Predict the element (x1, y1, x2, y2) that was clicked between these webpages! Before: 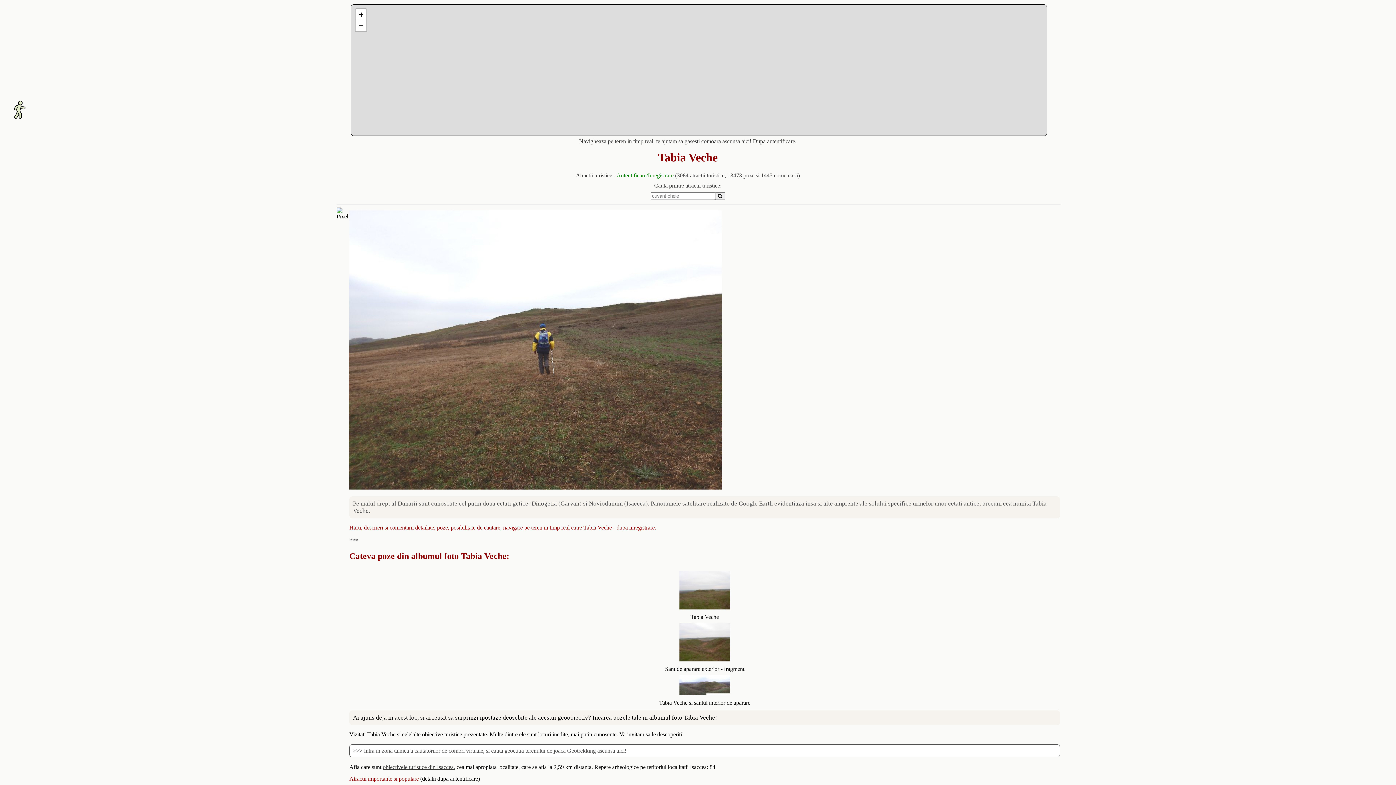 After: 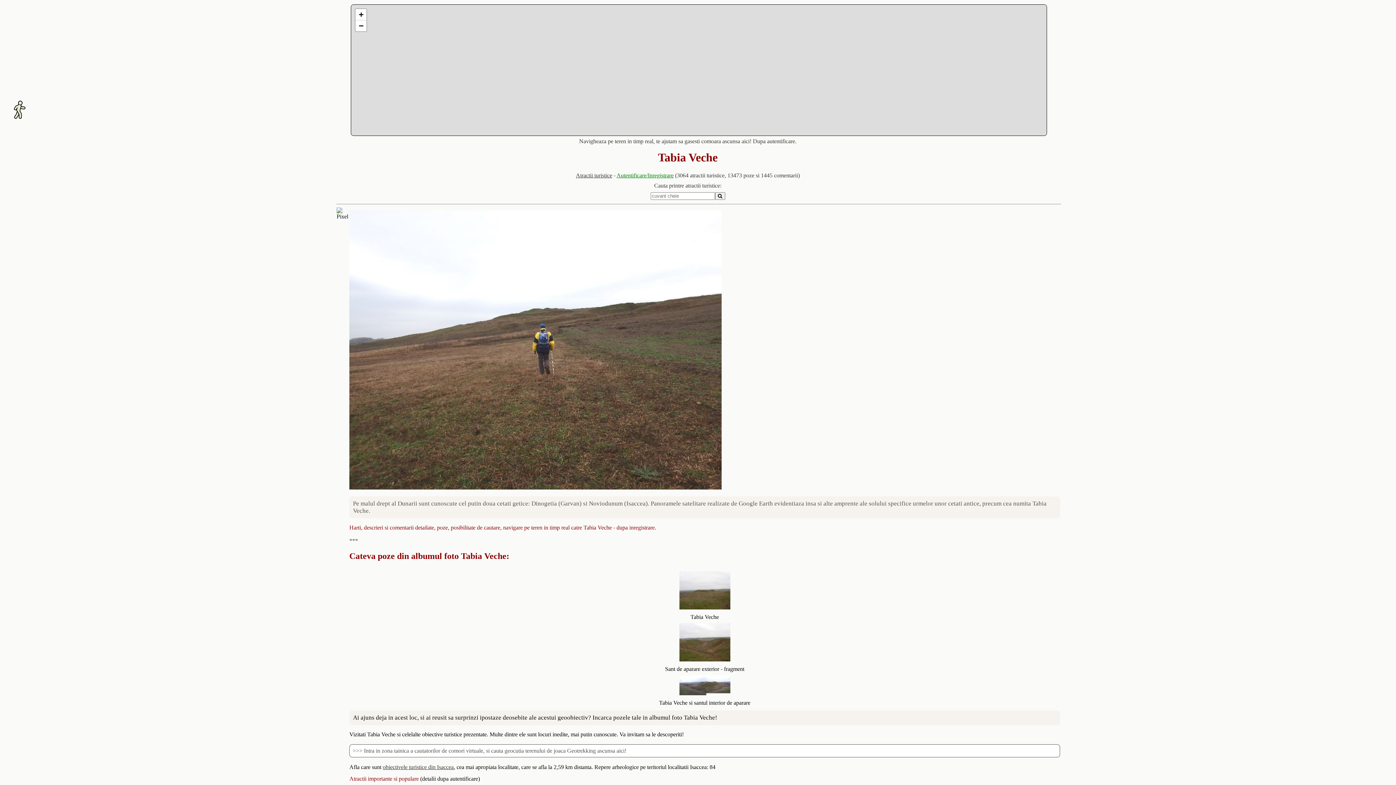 Action: label: Autentificare/Inregistrare bbox: (616, 172, 673, 178)